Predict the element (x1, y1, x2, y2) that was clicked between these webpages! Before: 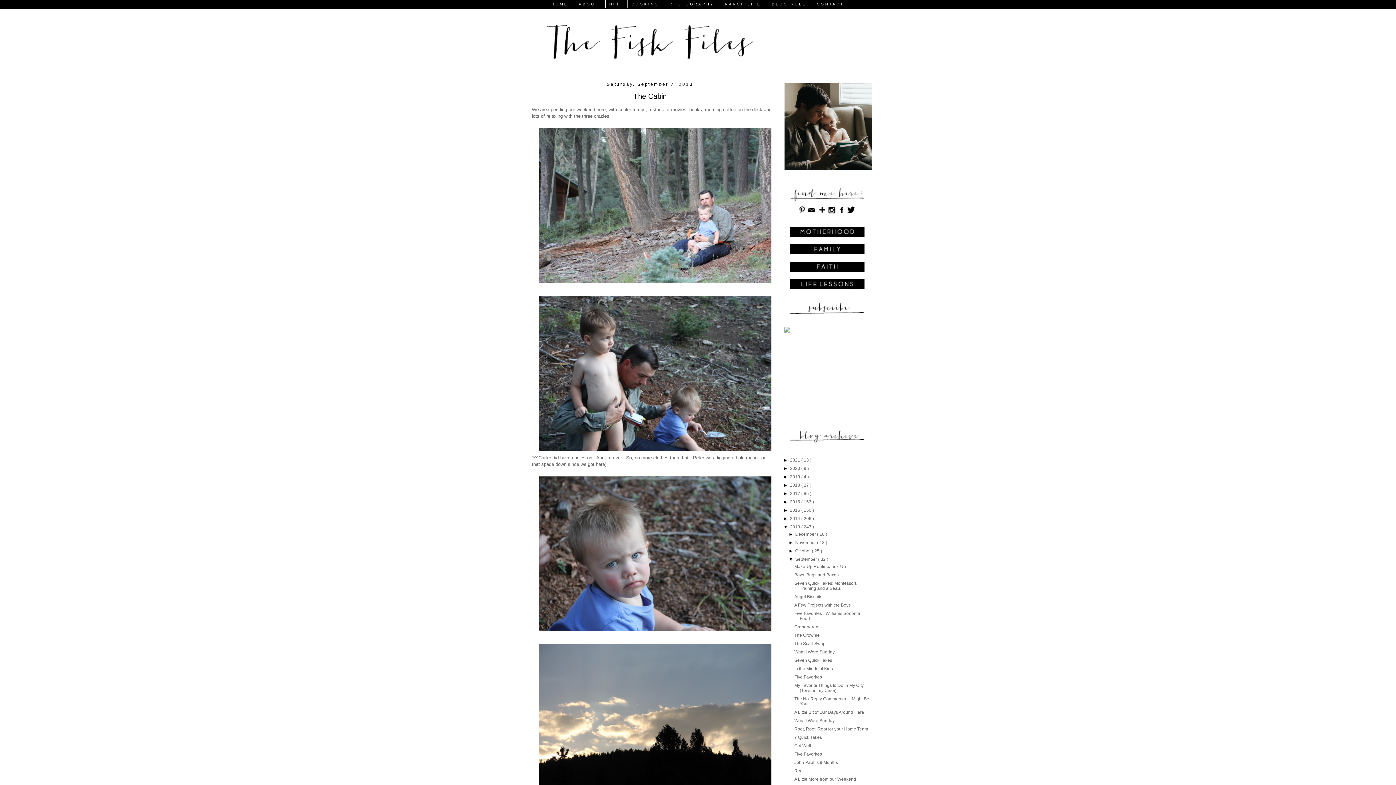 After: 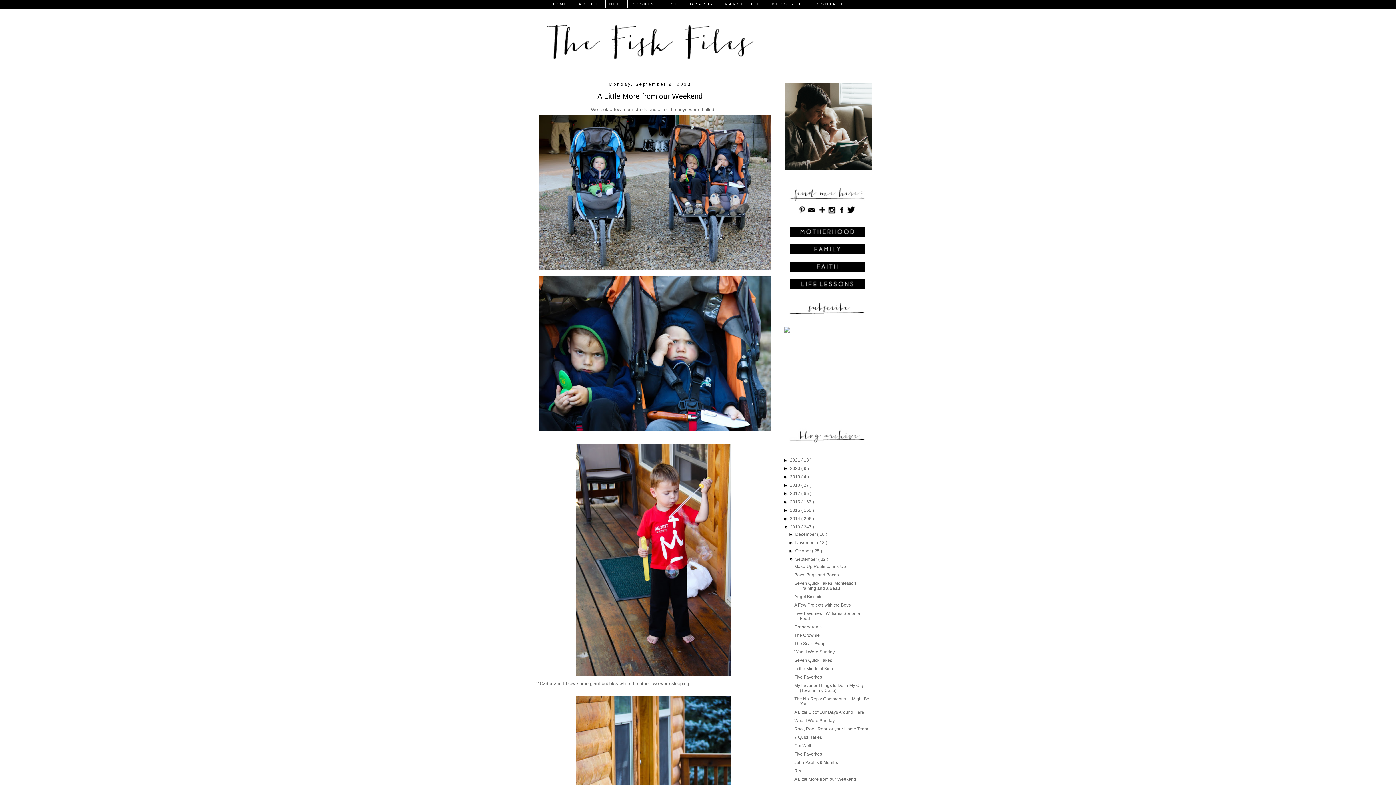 Action: bbox: (794, 777, 856, 782) label: A Little More from our Weekend